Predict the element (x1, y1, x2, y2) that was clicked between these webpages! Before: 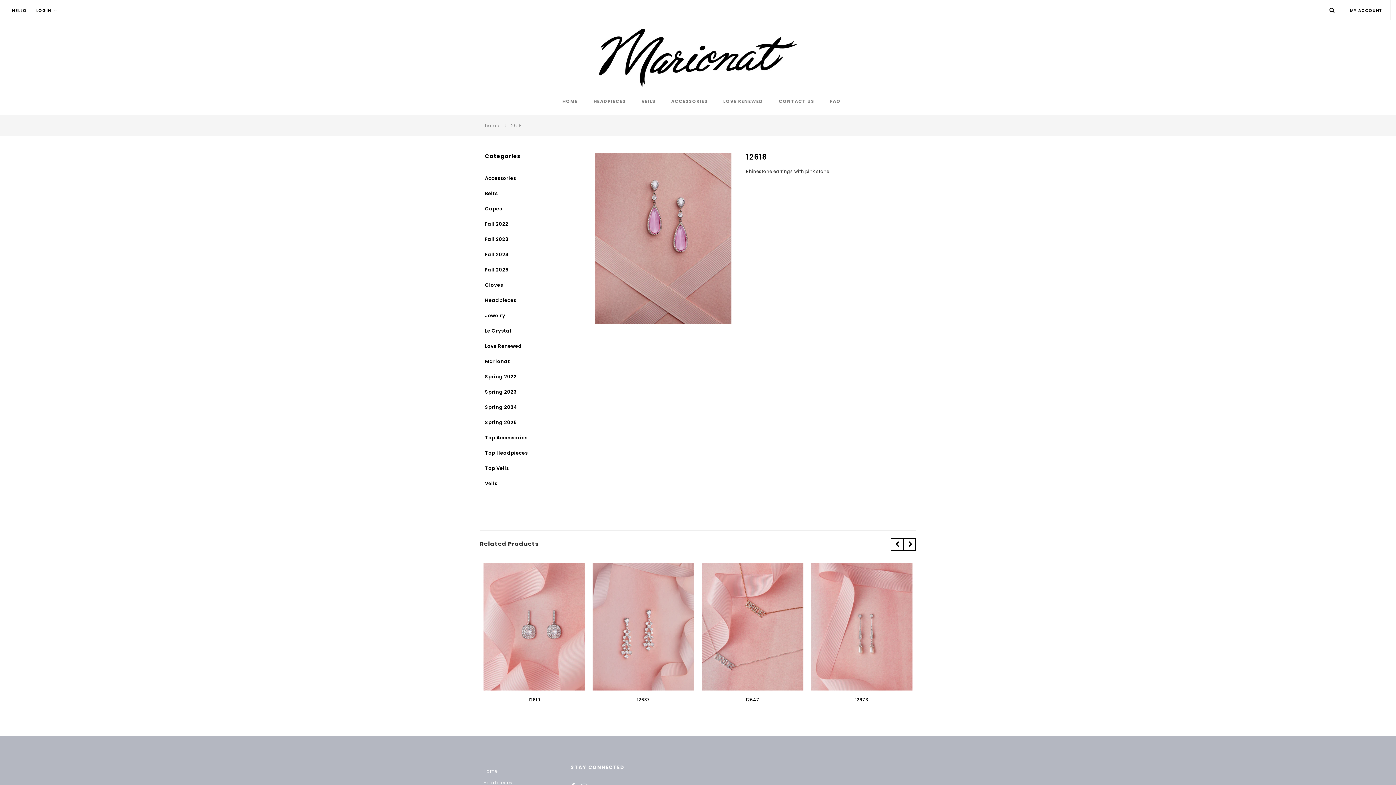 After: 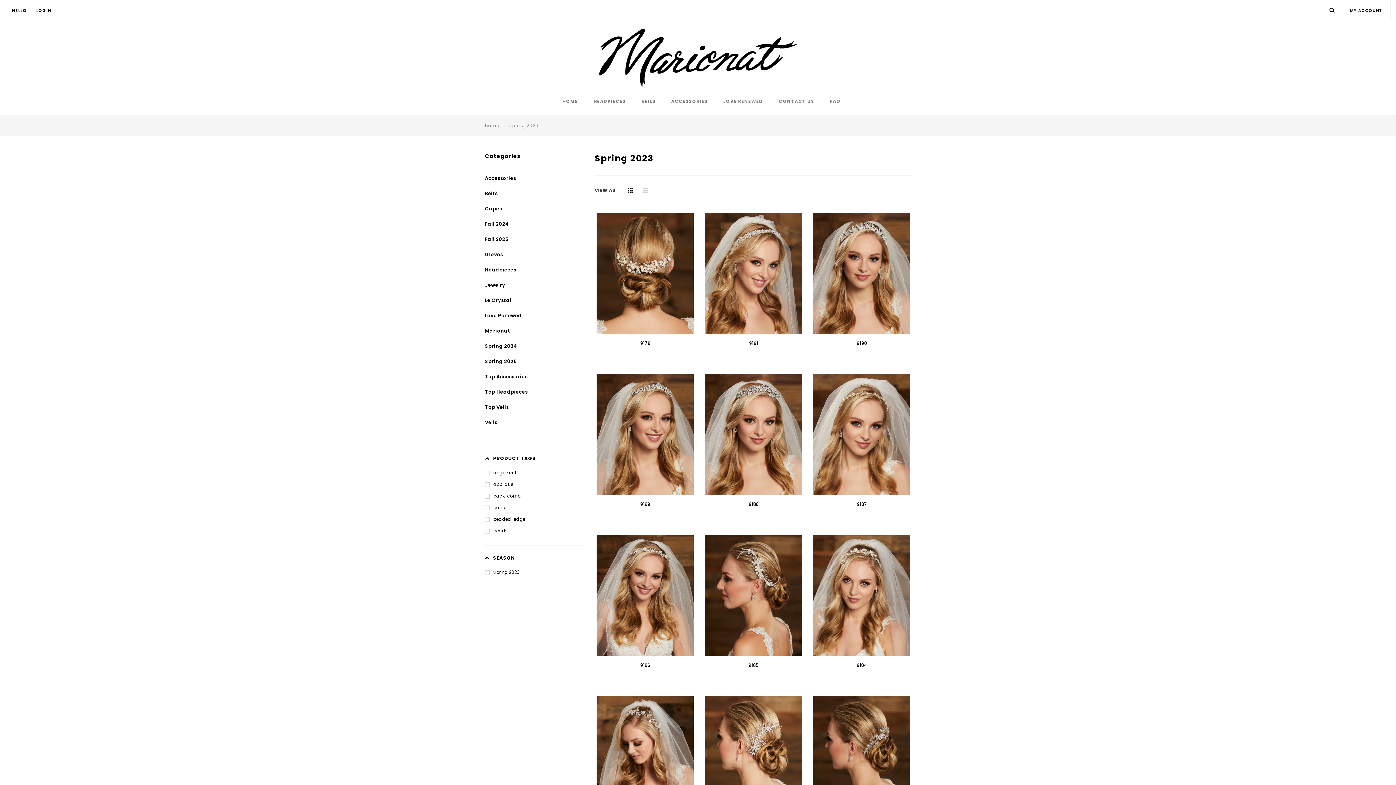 Action: bbox: (485, 388, 516, 395) label: Spring 2023